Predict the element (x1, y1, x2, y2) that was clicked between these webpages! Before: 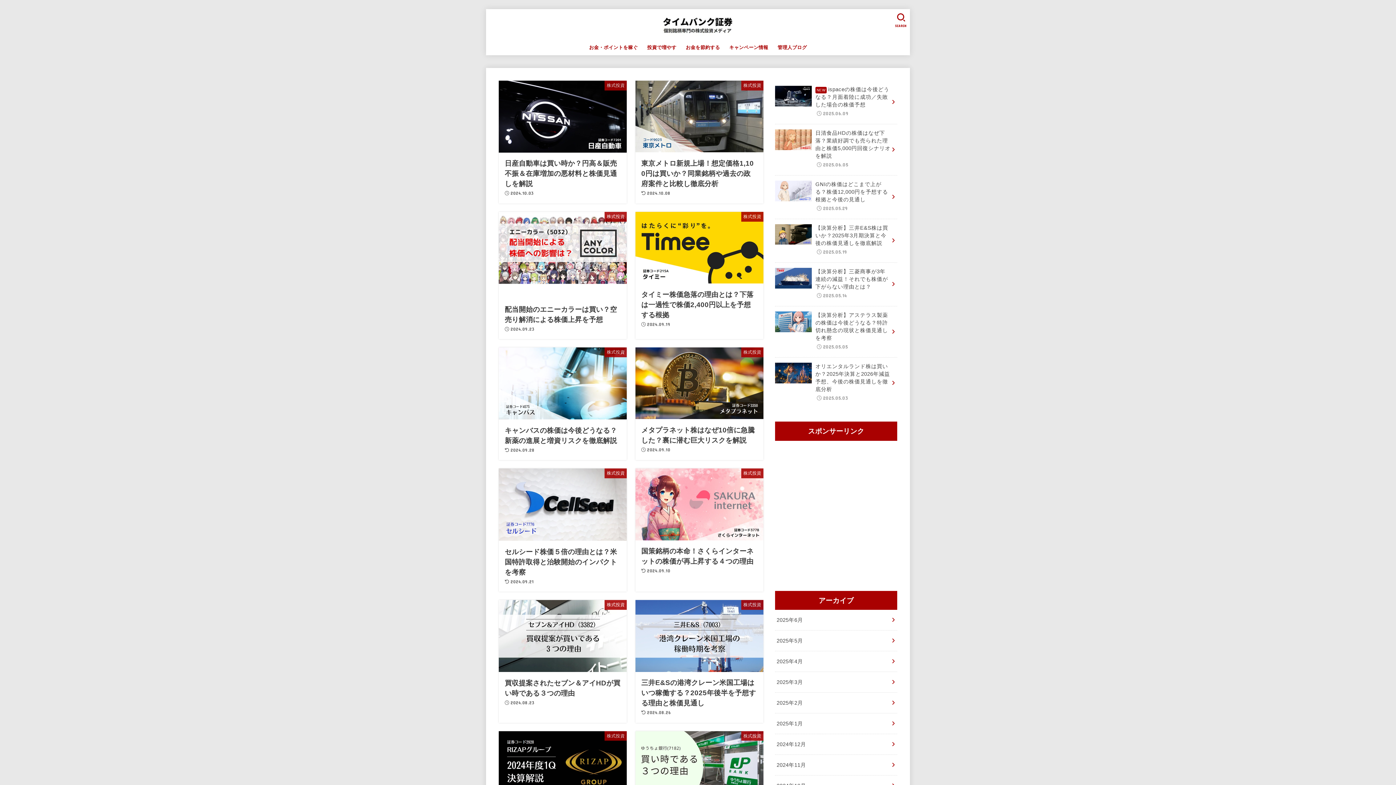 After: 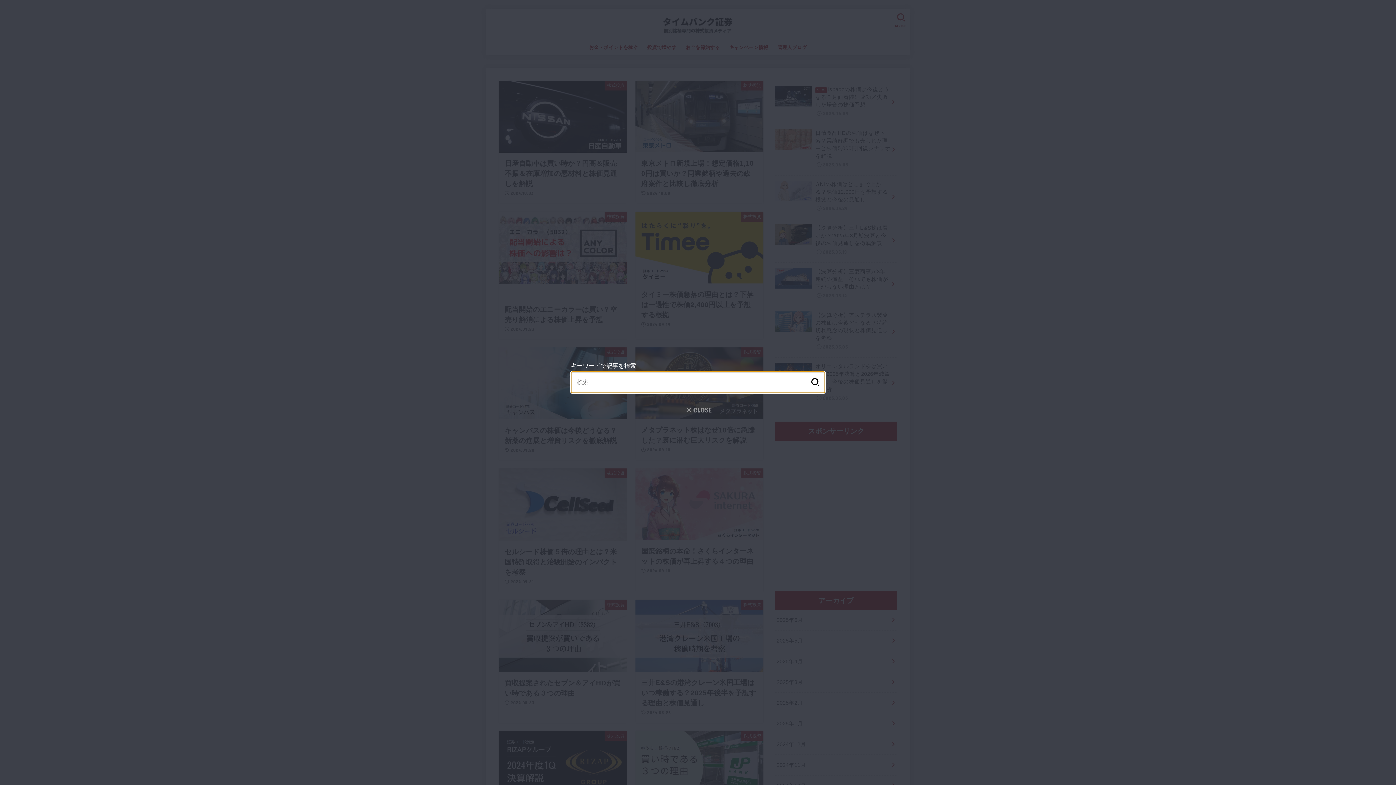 Action: label: SEARCH bbox: (891, 9, 911, 30)